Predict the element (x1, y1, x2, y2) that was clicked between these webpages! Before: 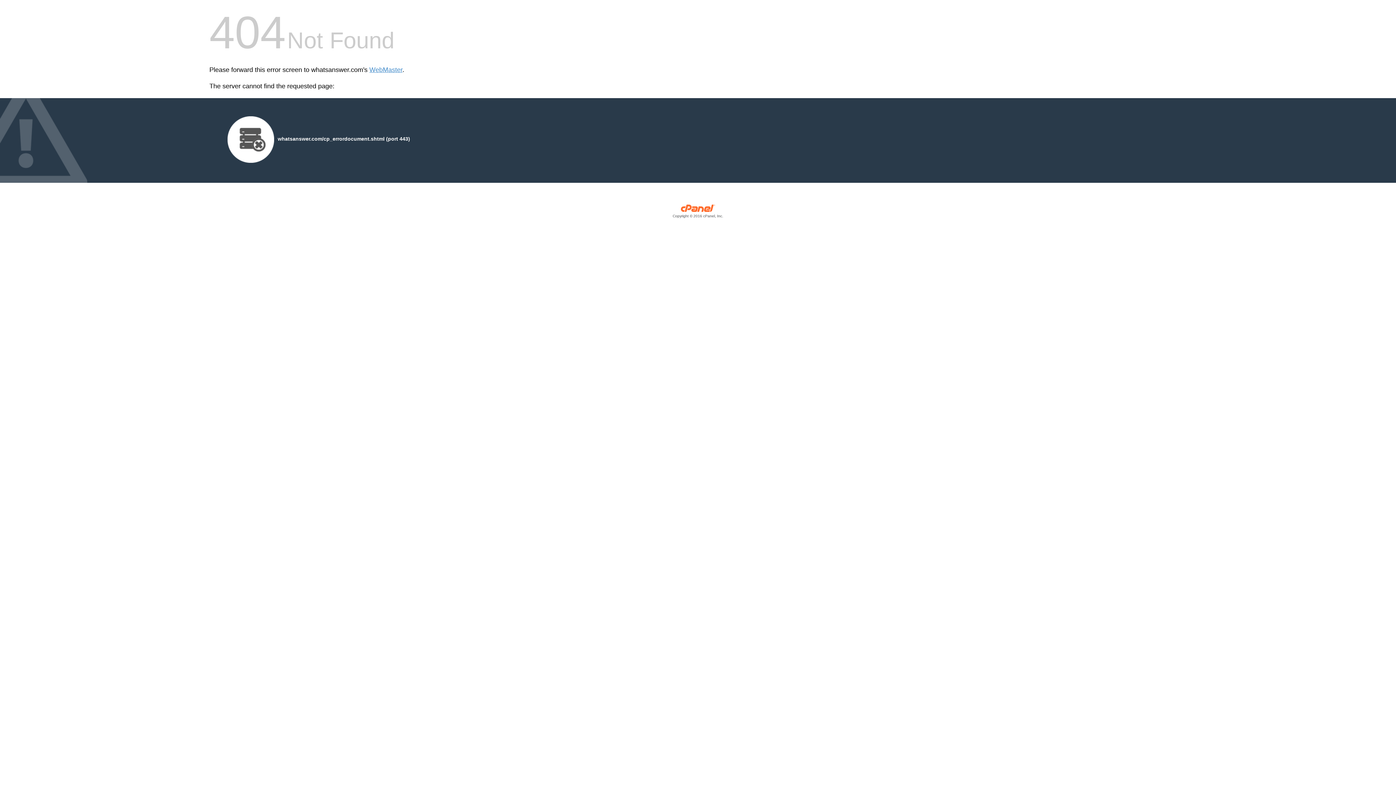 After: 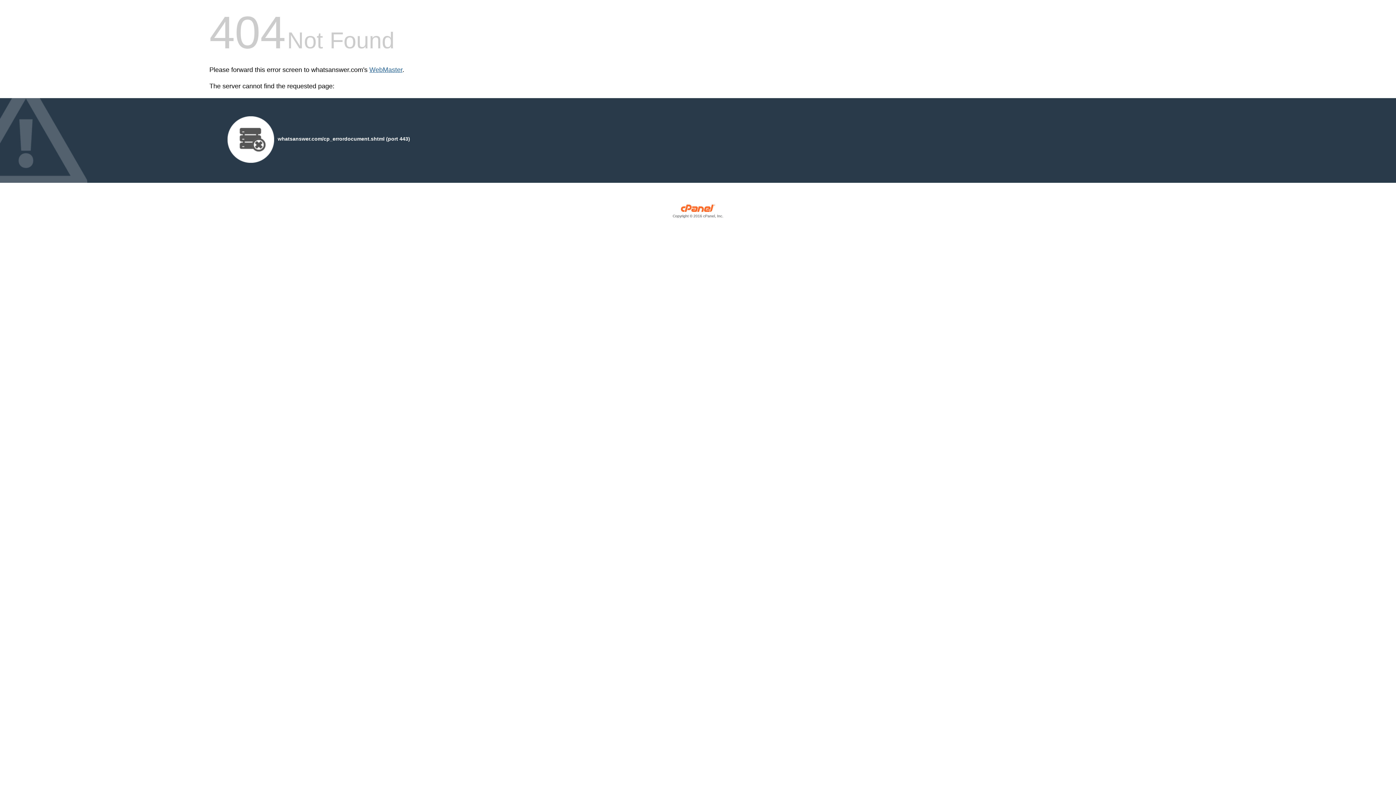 Action: bbox: (369, 66, 402, 73) label: WebMaster